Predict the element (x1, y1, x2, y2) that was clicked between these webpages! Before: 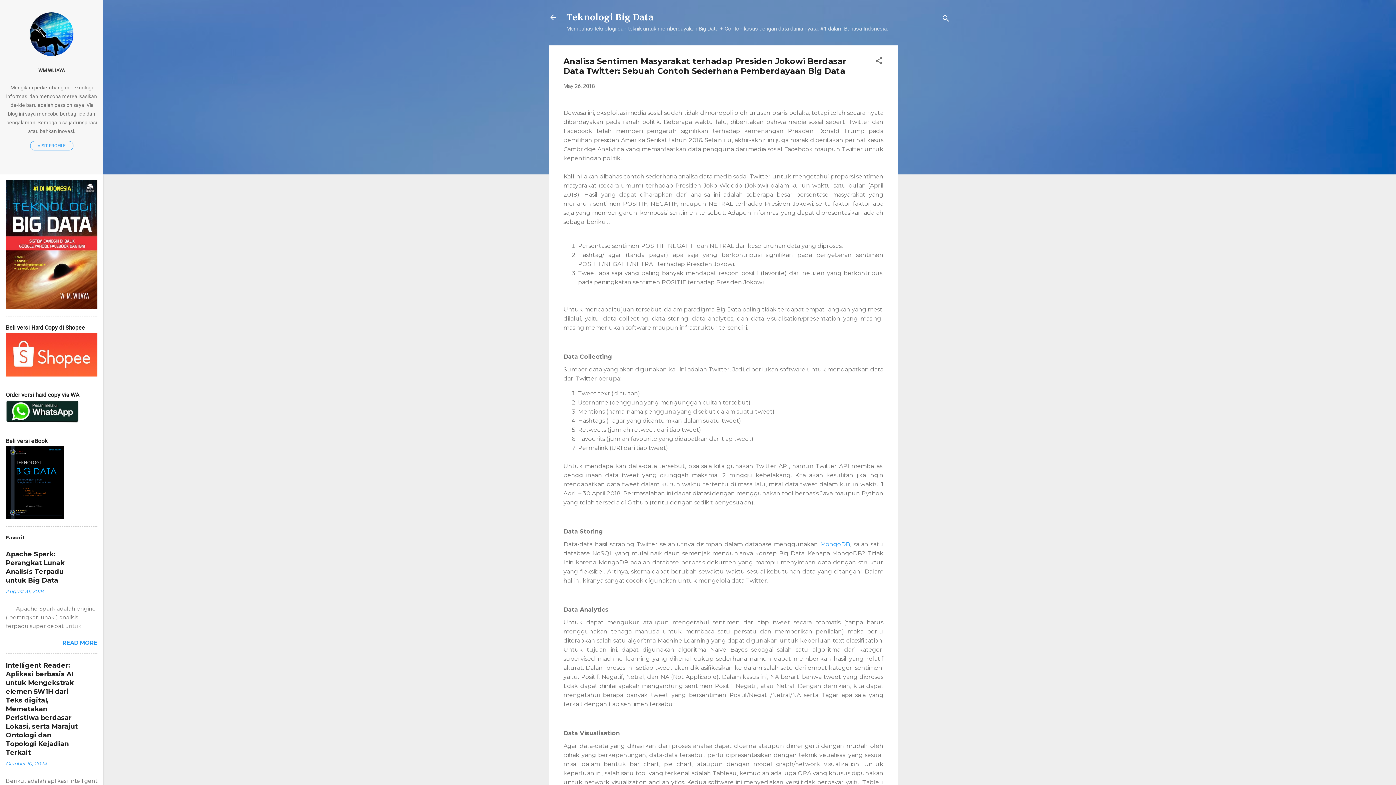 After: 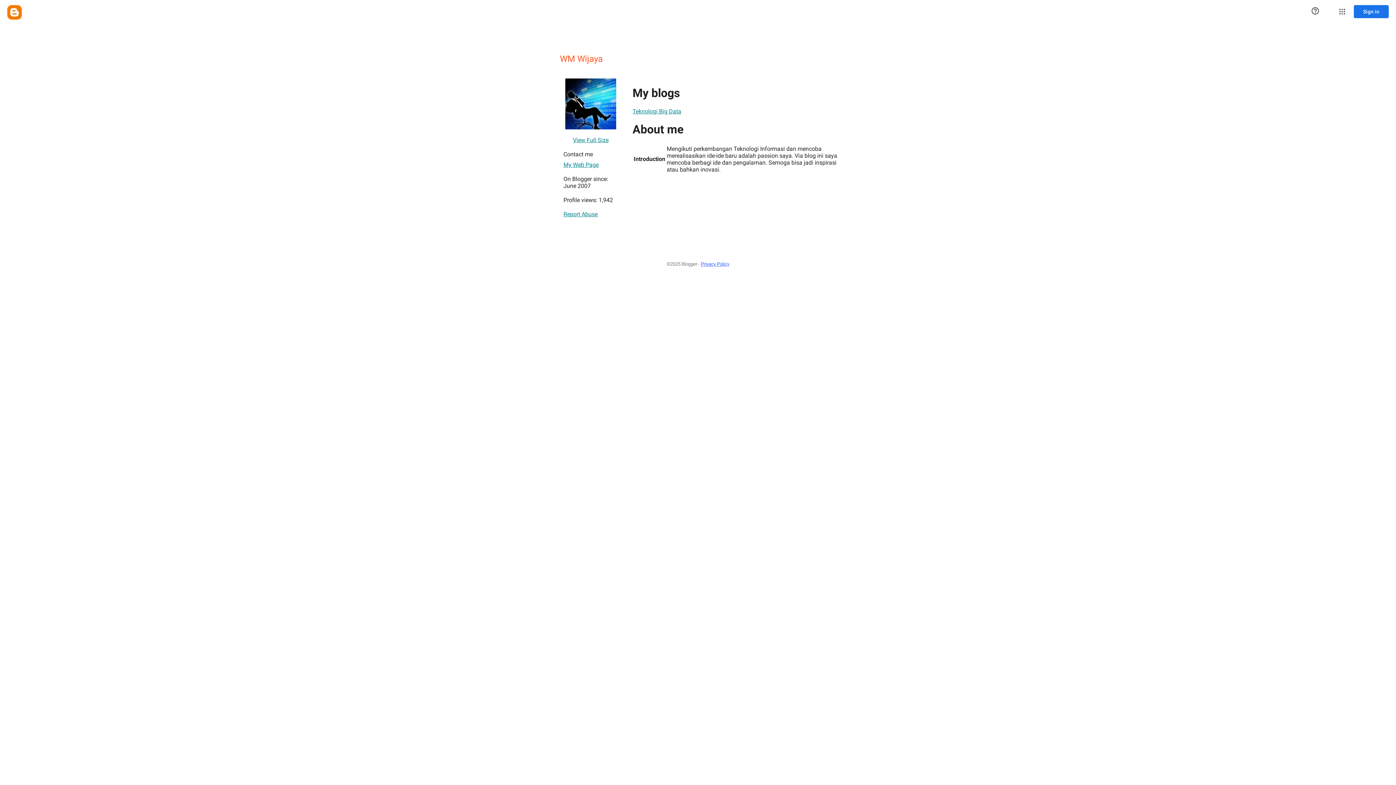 Action: label: WM WIJAYA bbox: (0, 62, 103, 78)